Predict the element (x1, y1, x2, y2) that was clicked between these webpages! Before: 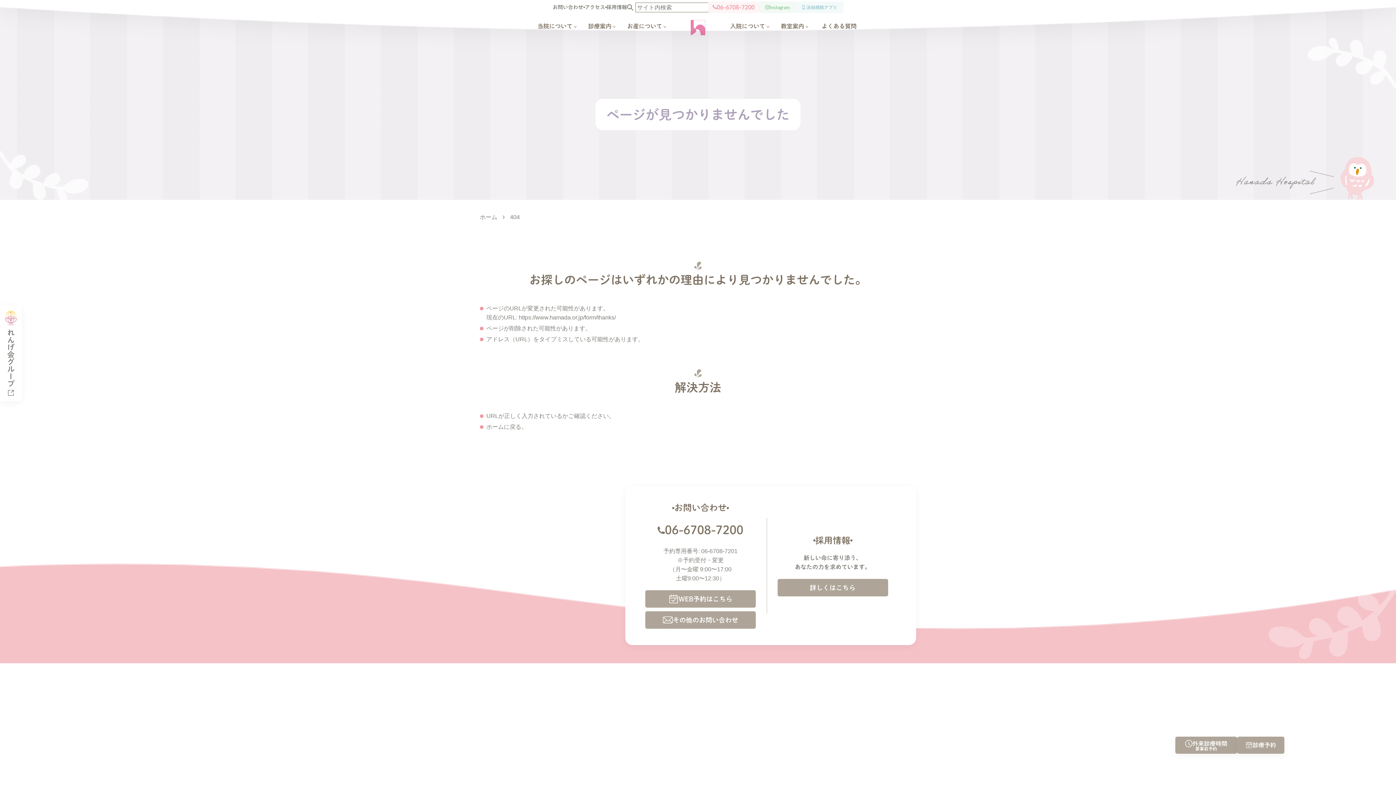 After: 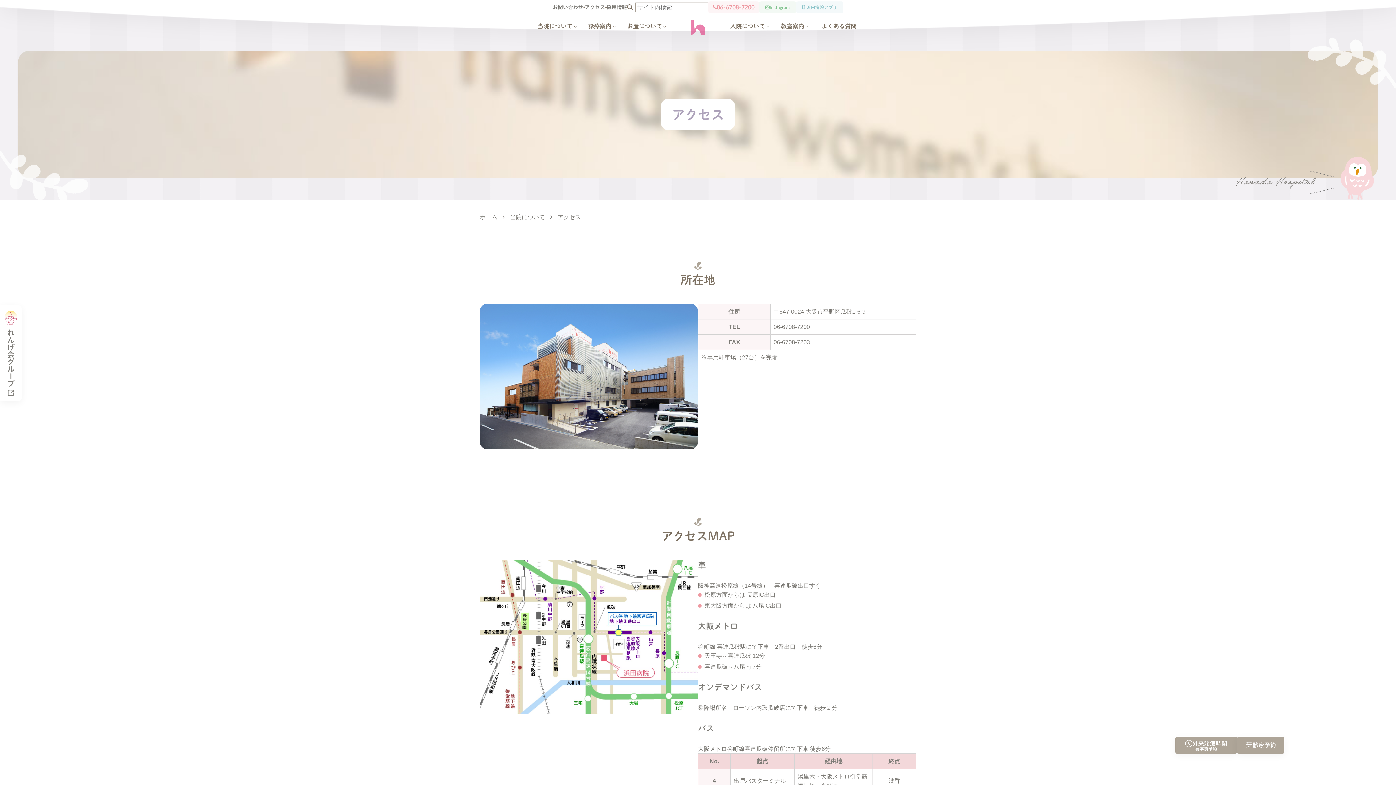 Action: bbox: (583, 3, 605, 11) label: アクセス